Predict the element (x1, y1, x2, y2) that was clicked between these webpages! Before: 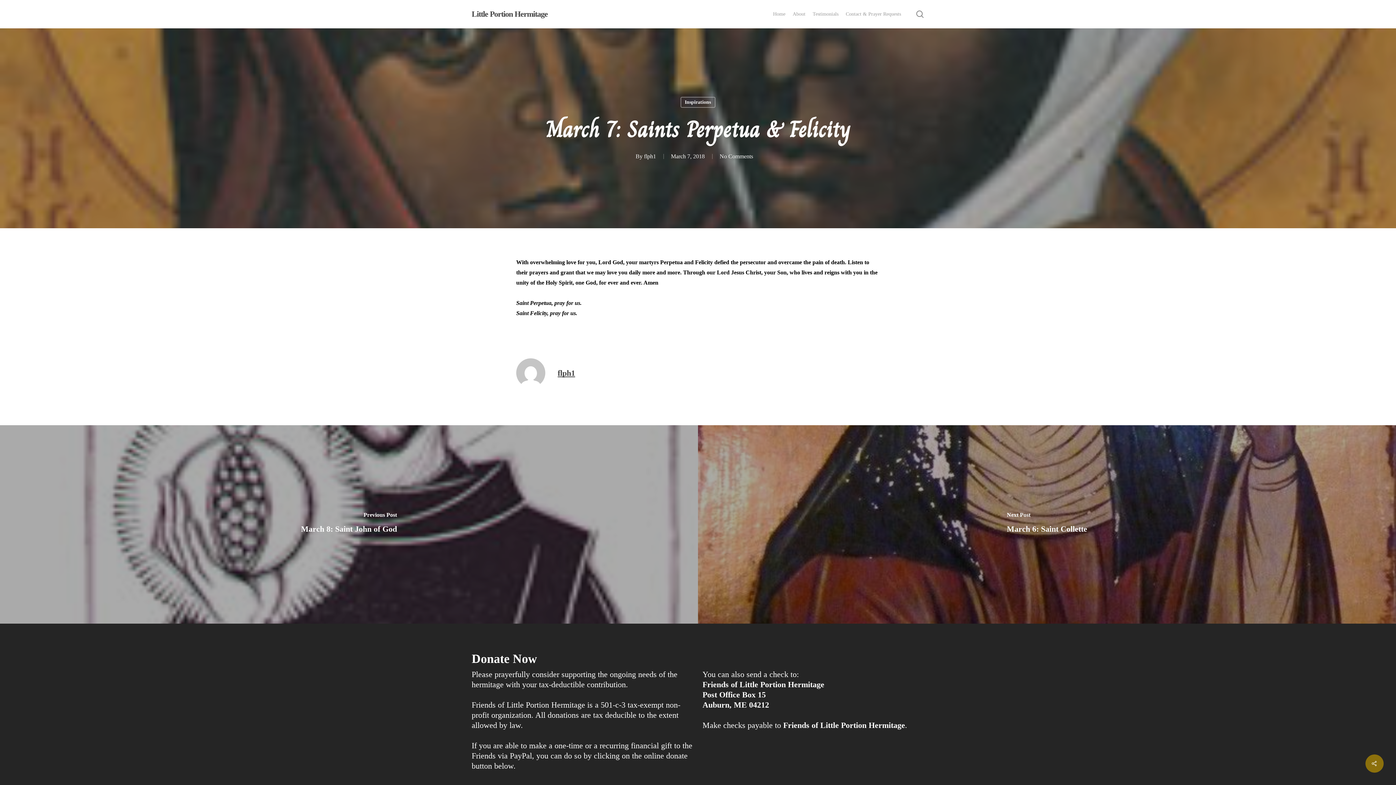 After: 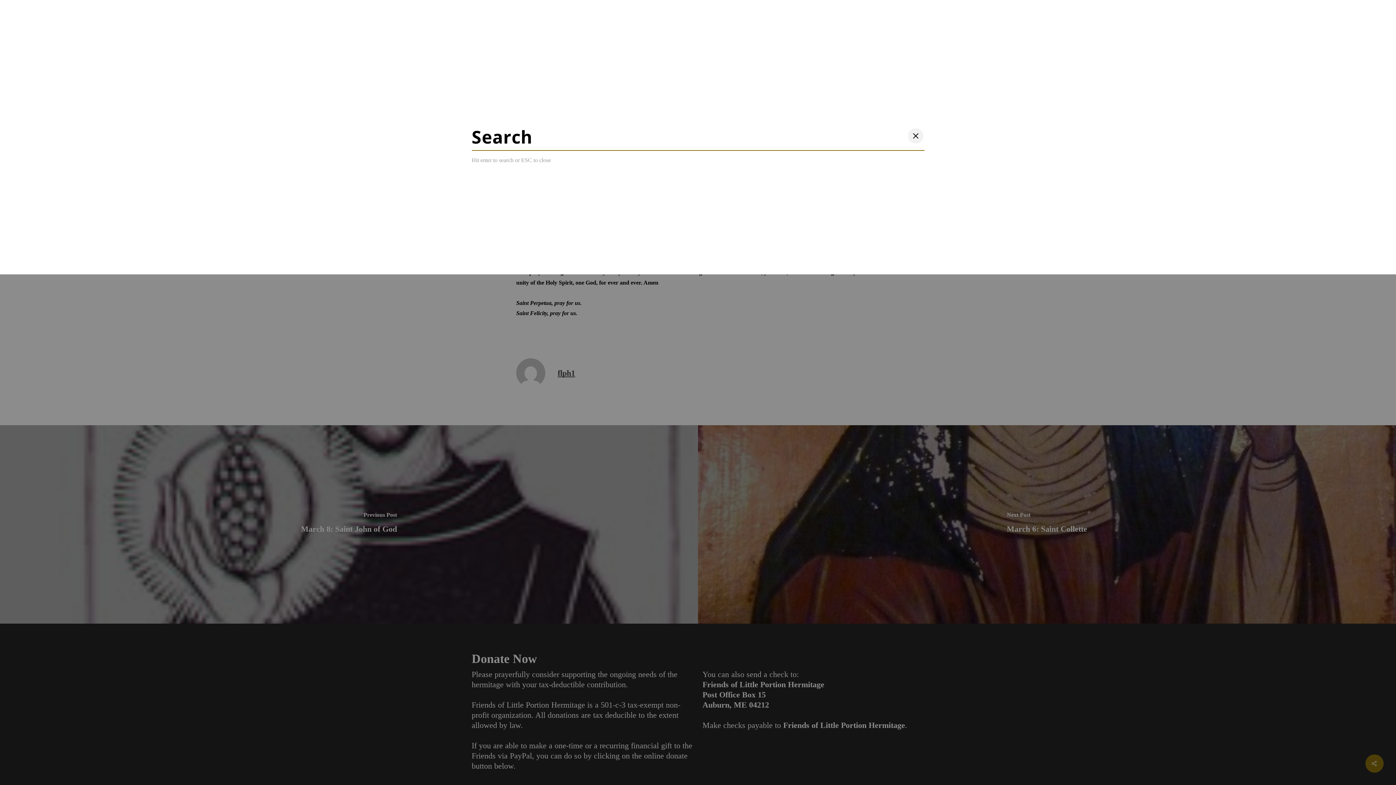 Action: label: search bbox: (915, 10, 924, 18)